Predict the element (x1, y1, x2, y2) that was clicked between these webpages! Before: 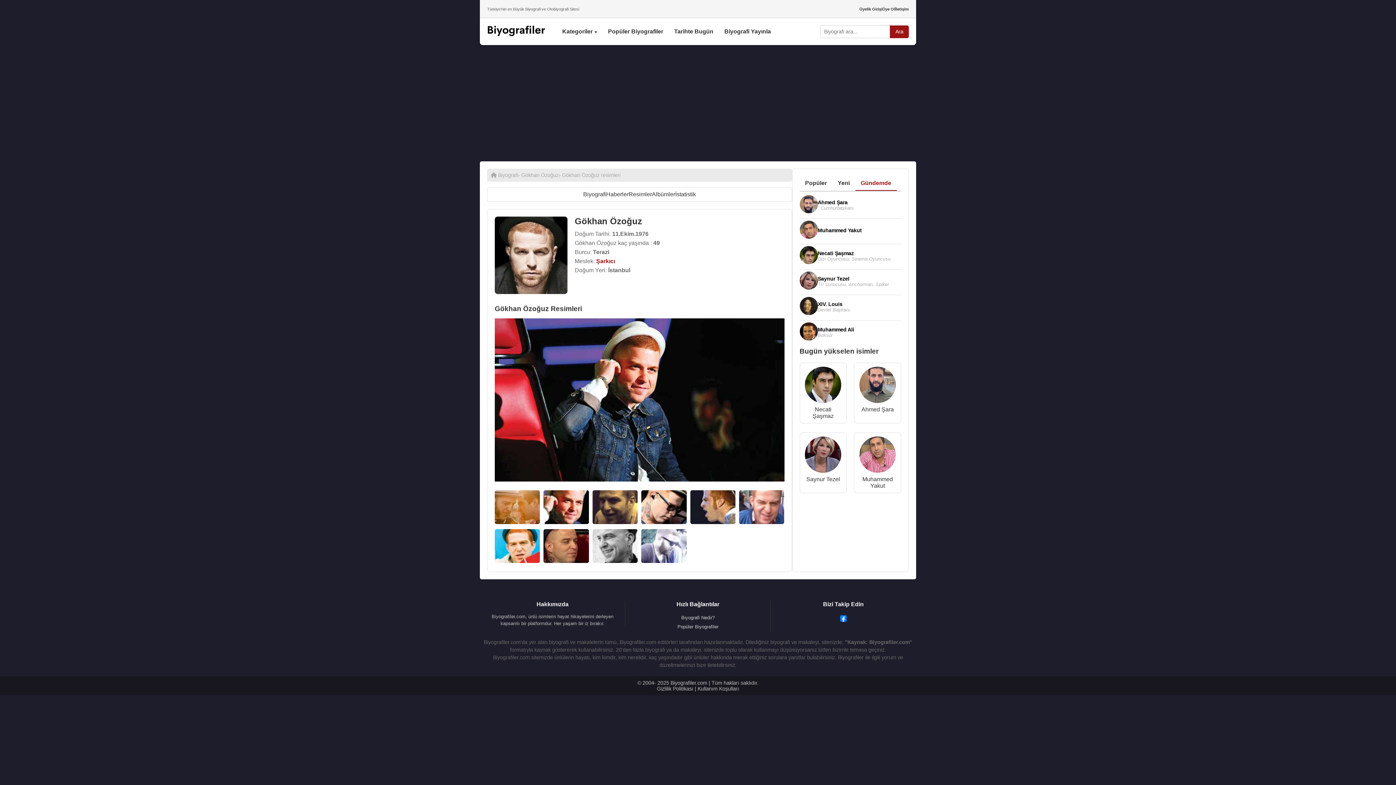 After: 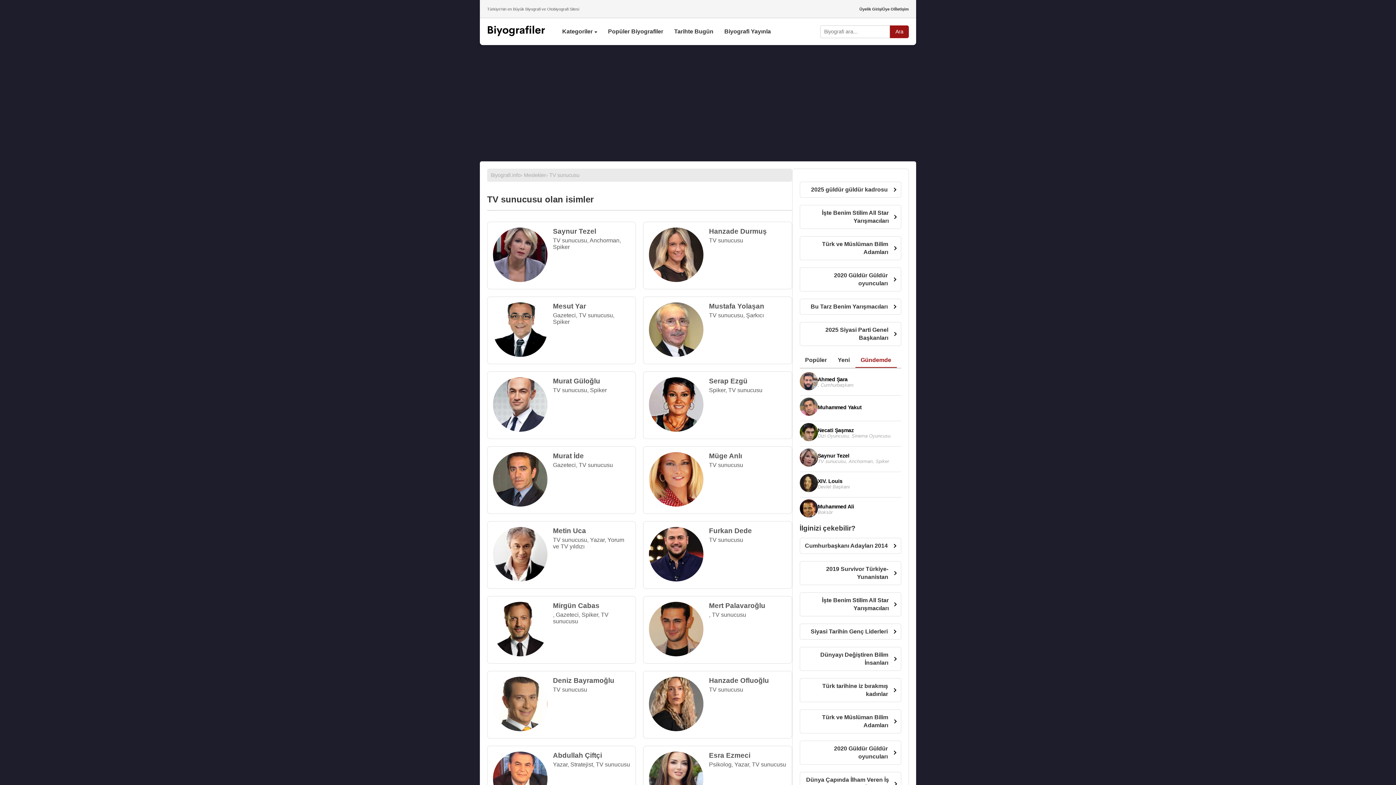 Action: bbox: (818, 281, 846, 287) label: TV sunucusu